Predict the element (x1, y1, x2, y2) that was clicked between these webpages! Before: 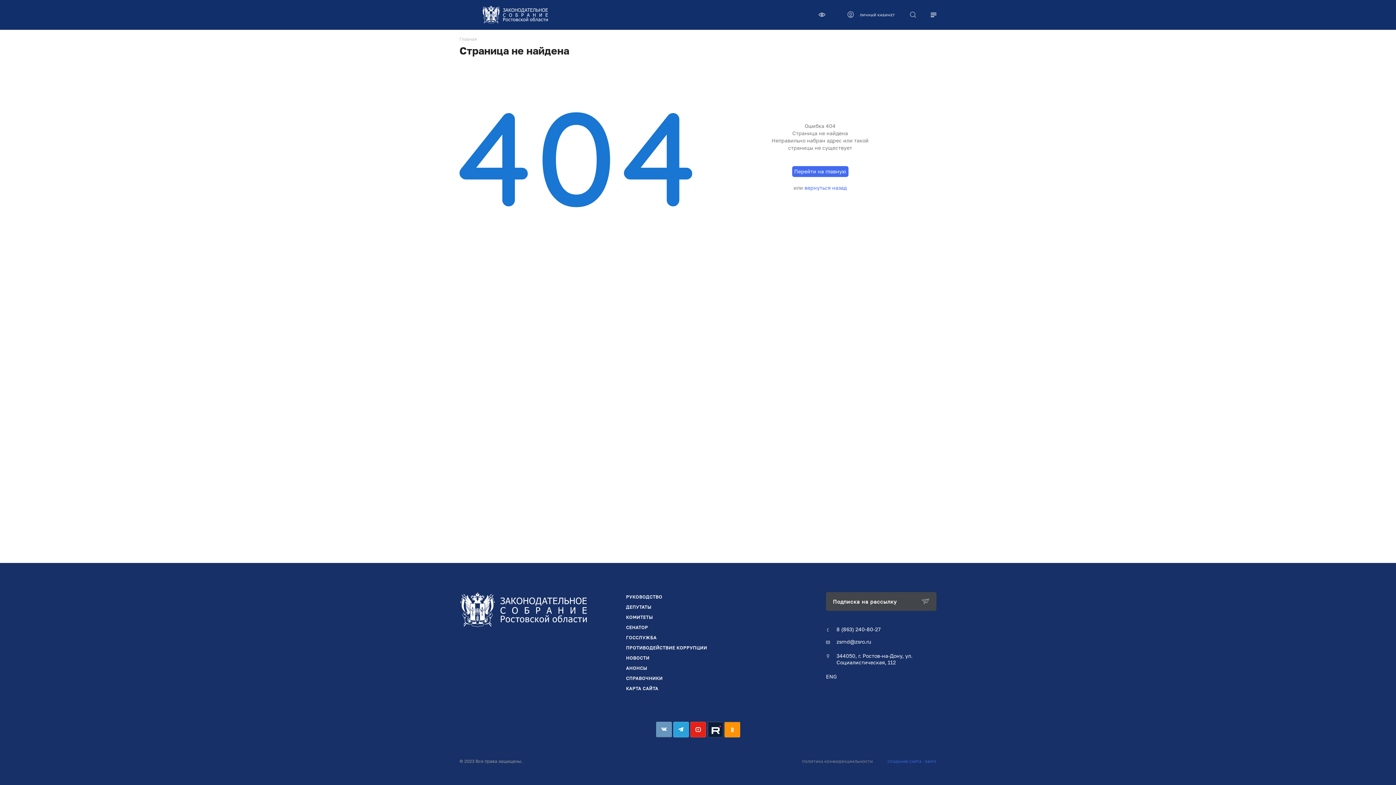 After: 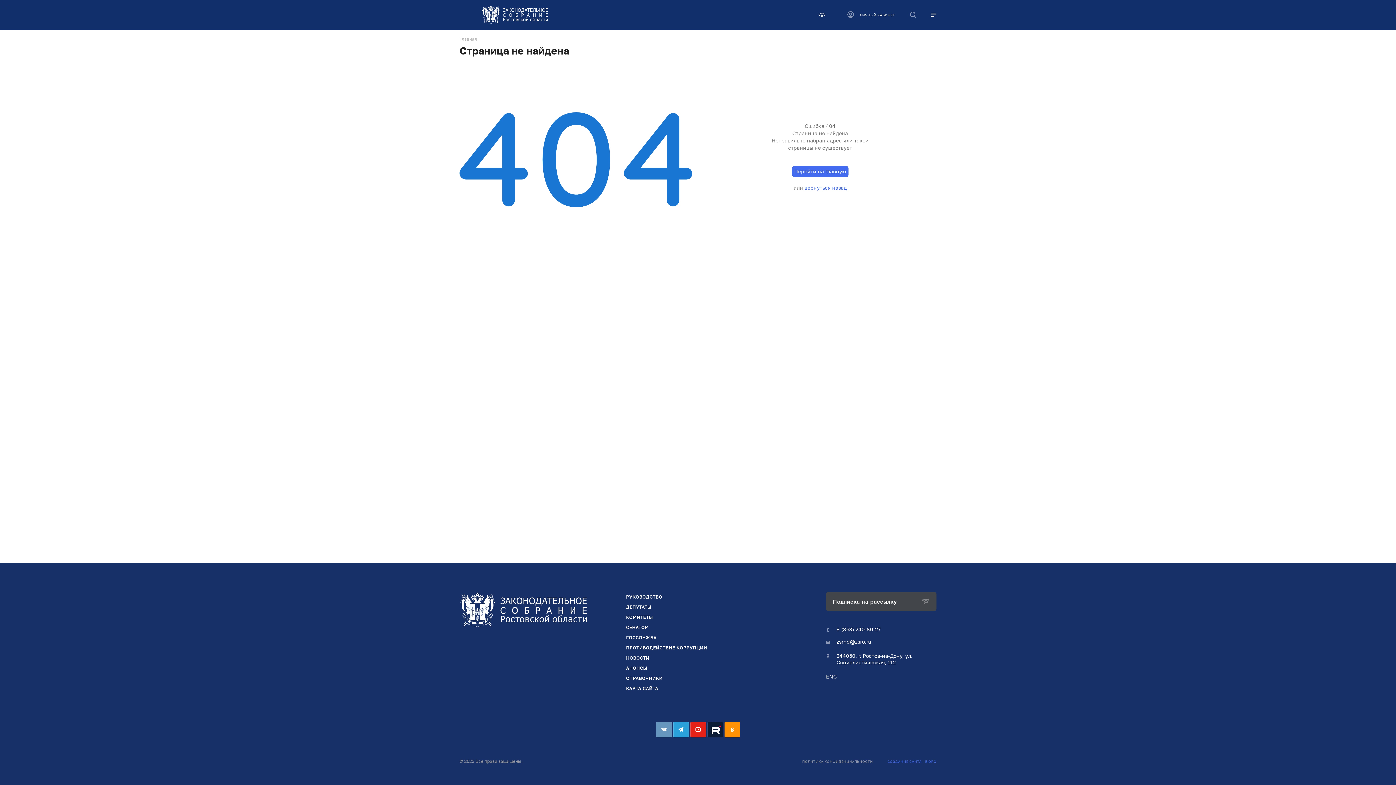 Action: bbox: (656, 722, 671, 737) label: Вконтакте